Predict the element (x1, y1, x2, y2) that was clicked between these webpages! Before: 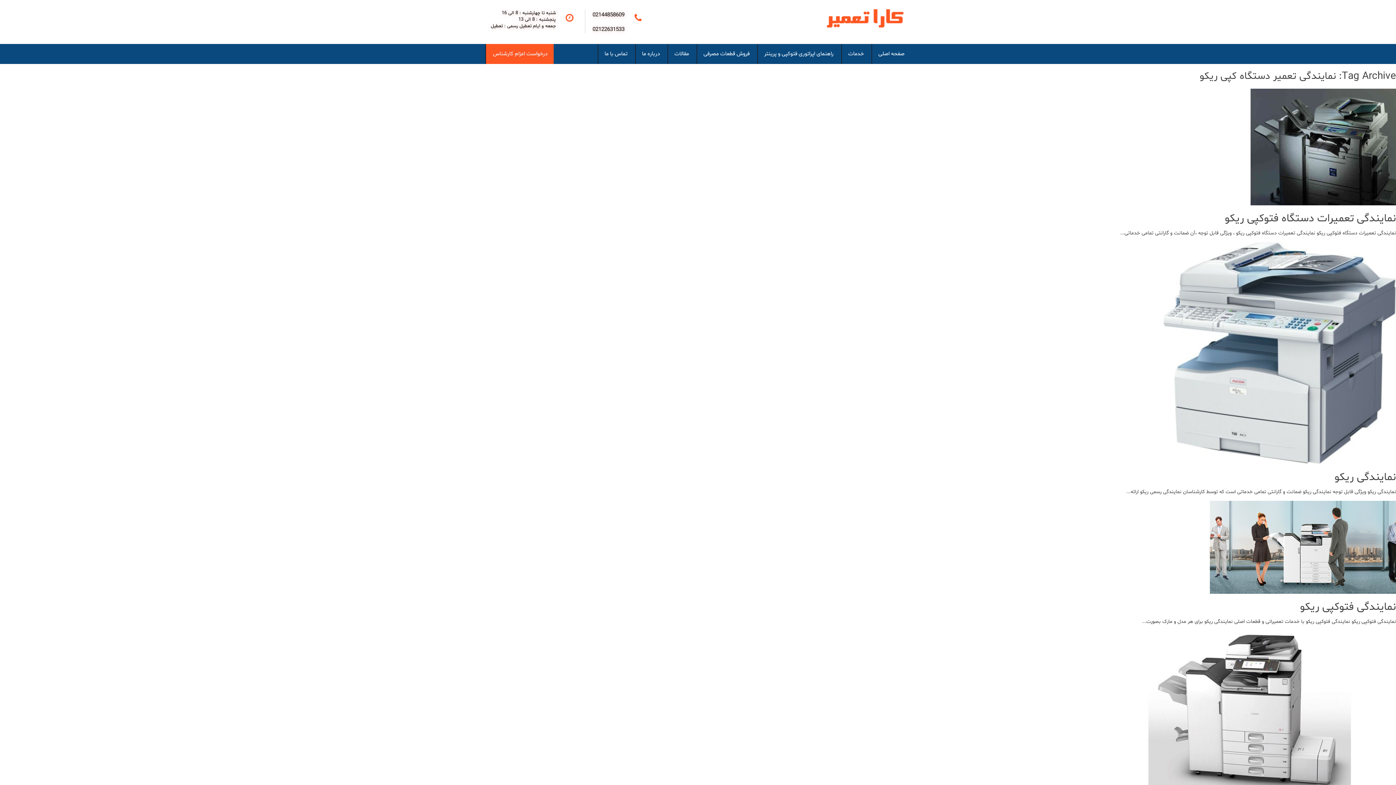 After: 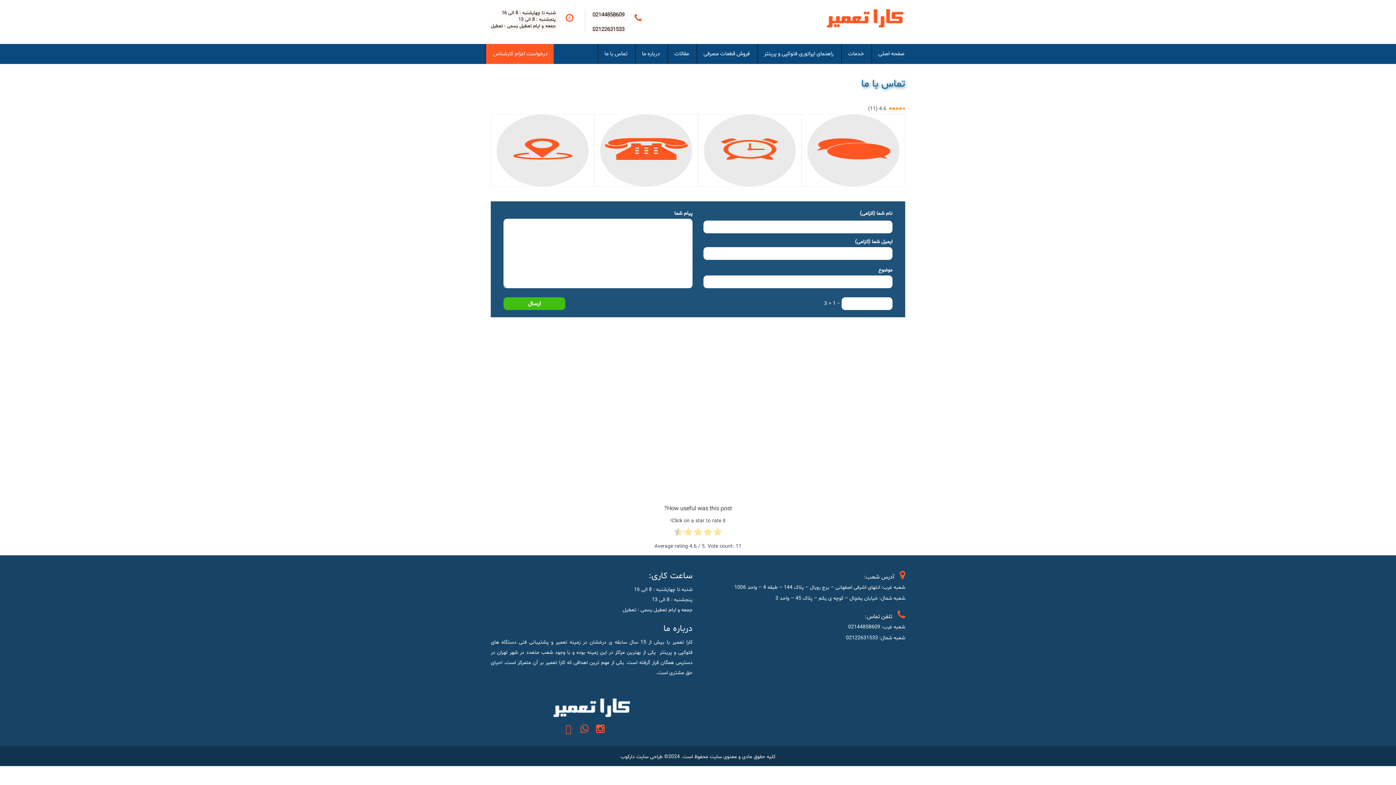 Action: bbox: (598, 44, 633, 64) label: تماس با ما